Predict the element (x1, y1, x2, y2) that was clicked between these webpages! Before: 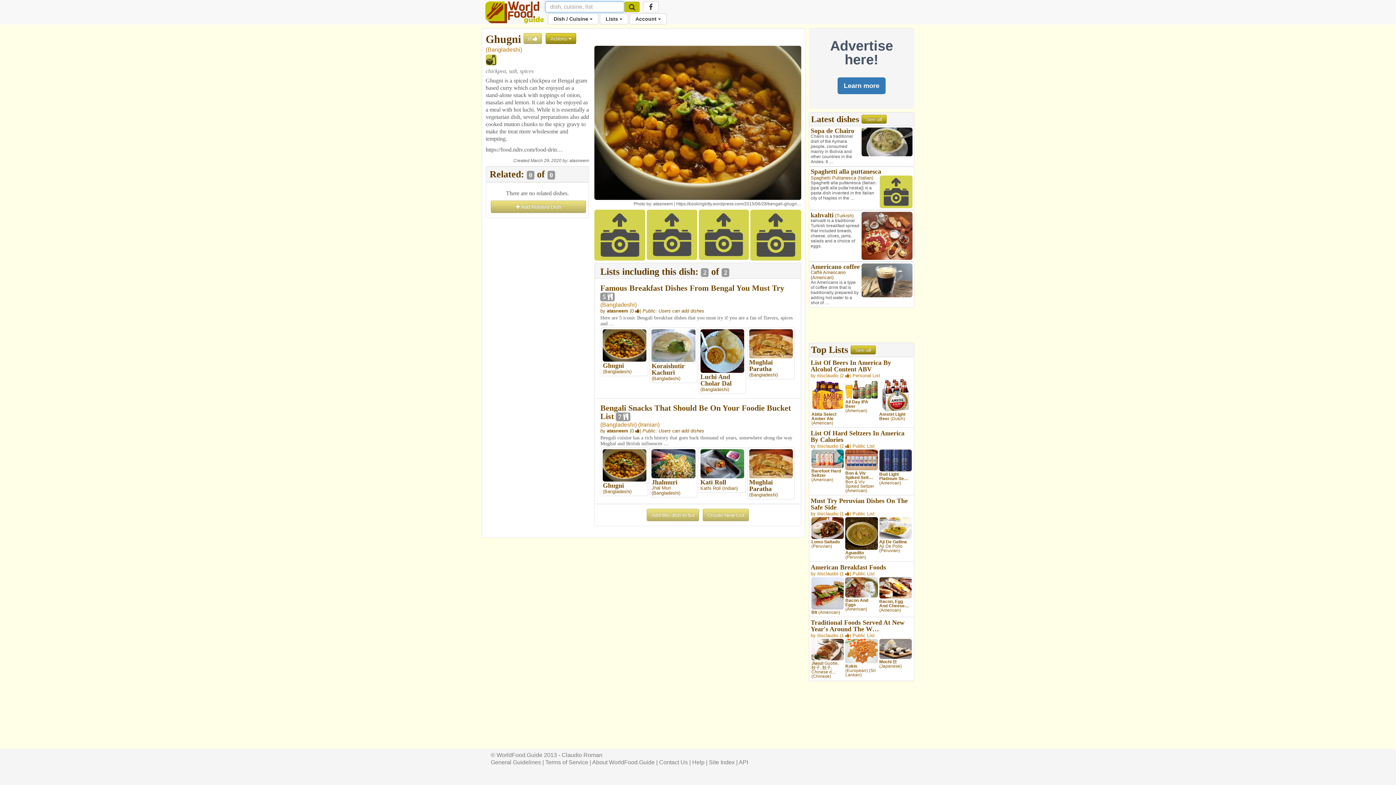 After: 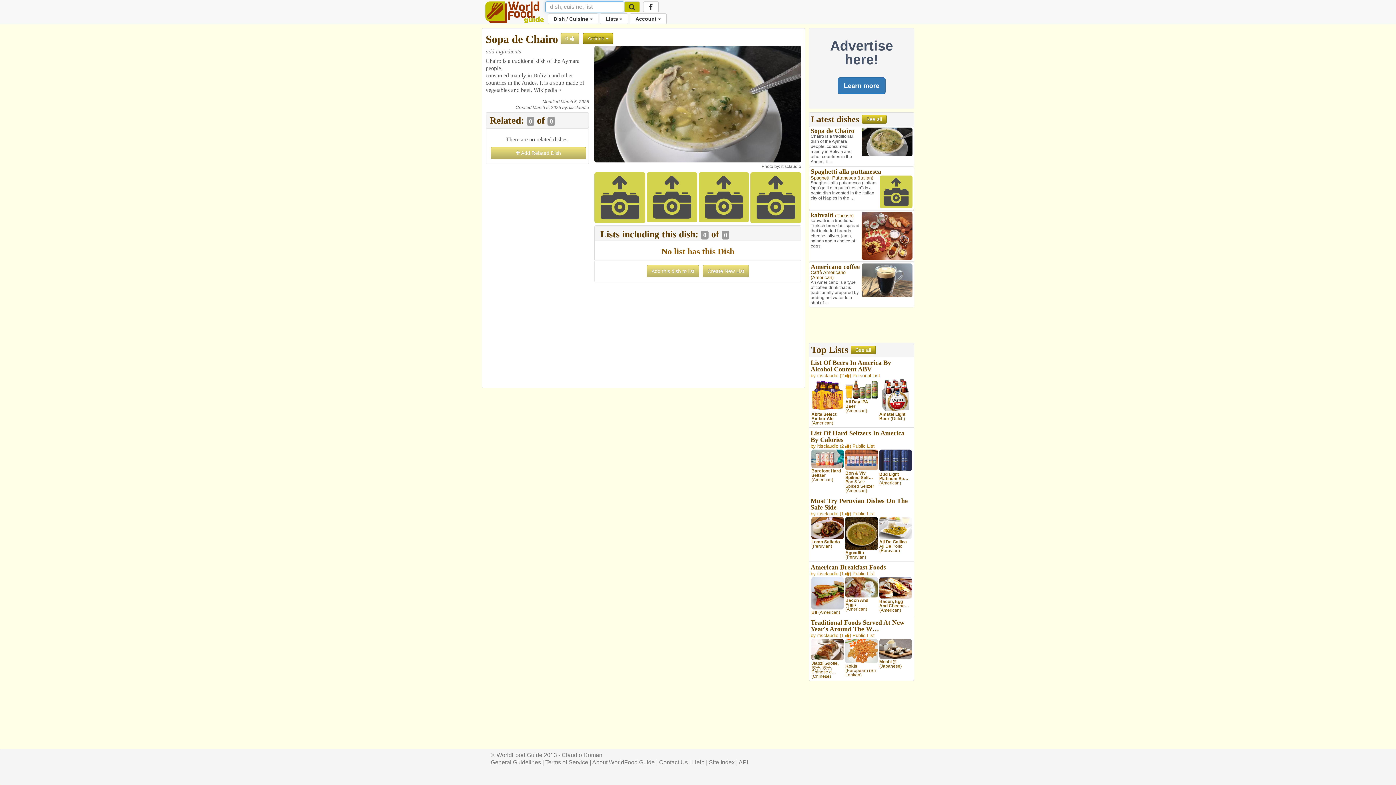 Action: label: Sopa de Chairo bbox: (810, 127, 854, 134)